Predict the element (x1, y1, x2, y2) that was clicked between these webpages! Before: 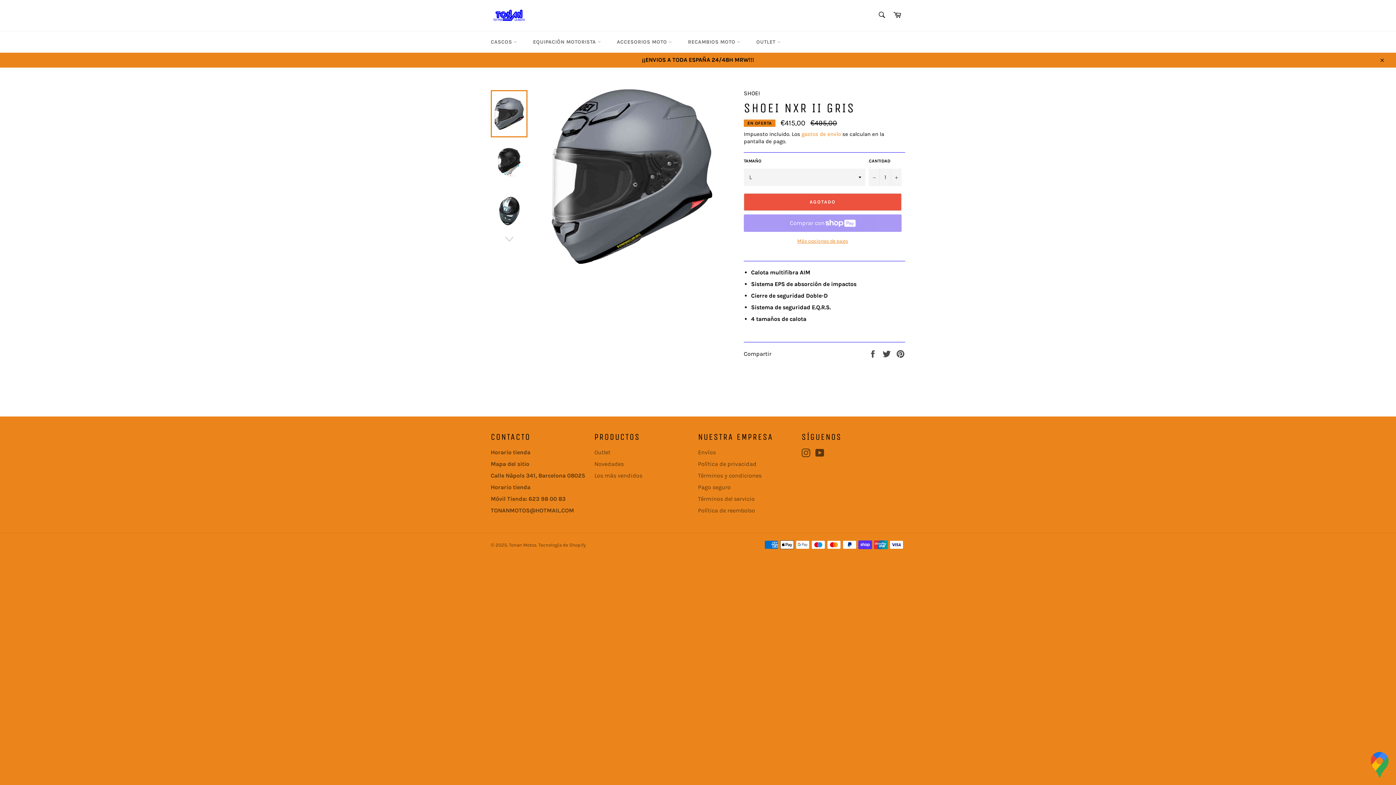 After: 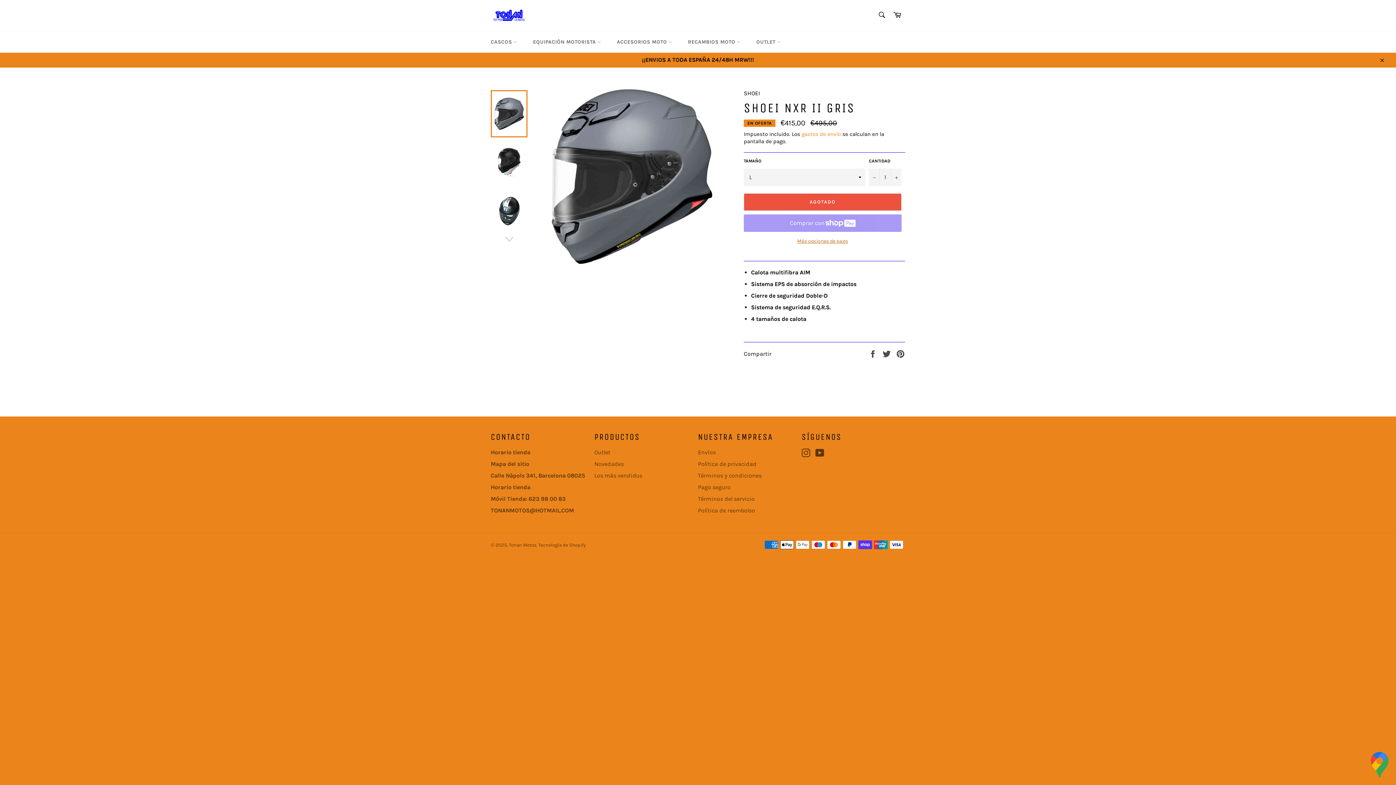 Action: label: Más opciones de pago bbox: (744, 237, 901, 244)